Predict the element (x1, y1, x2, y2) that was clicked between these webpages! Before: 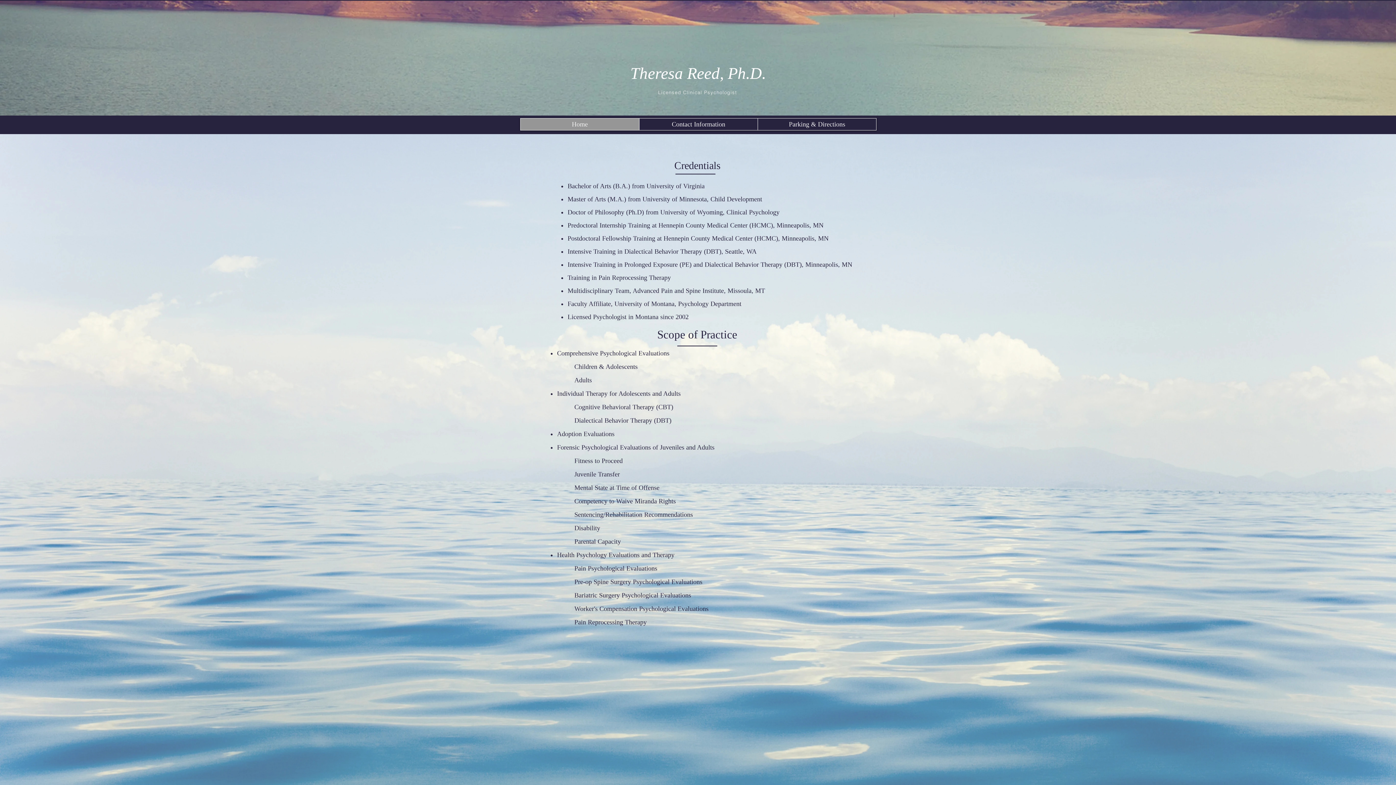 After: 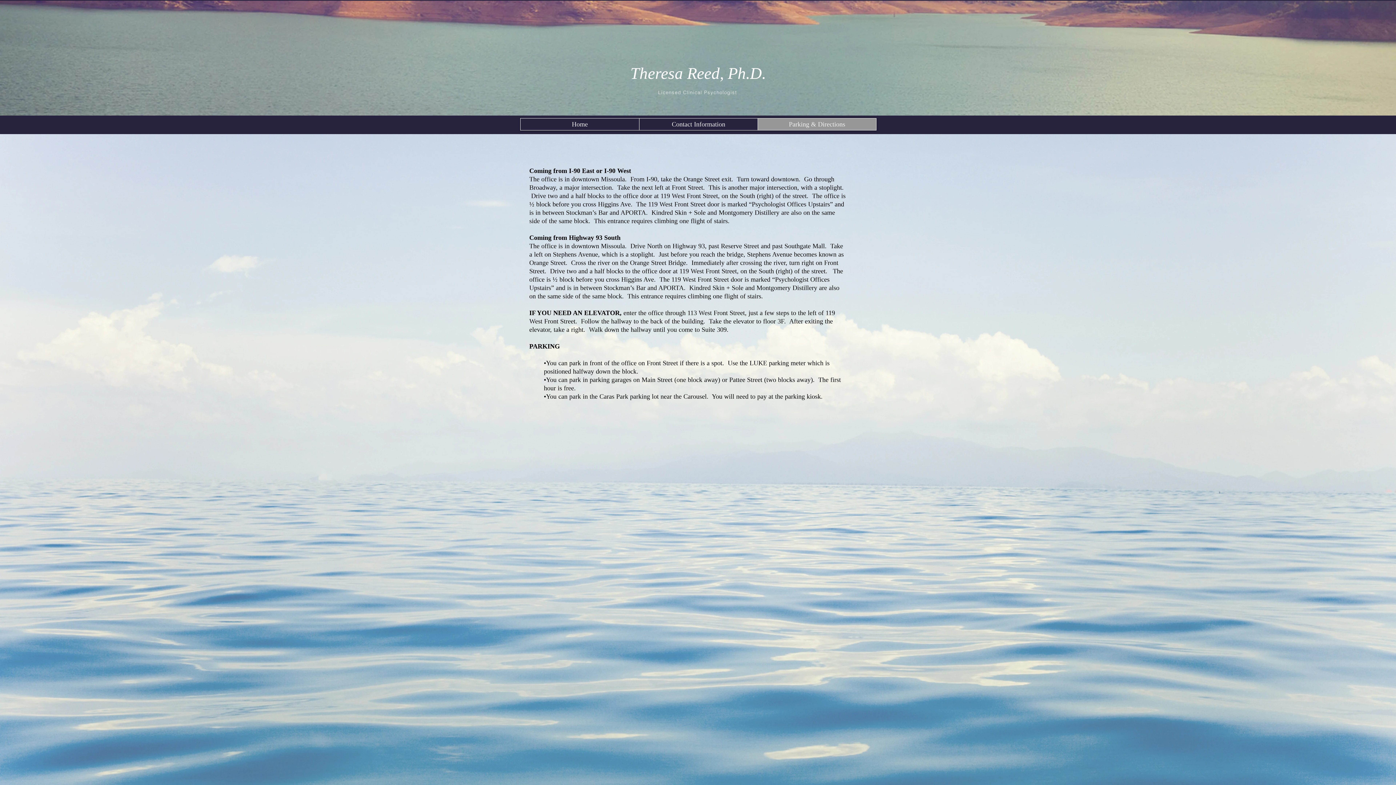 Action: bbox: (757, 118, 876, 130) label: Parking & Directions